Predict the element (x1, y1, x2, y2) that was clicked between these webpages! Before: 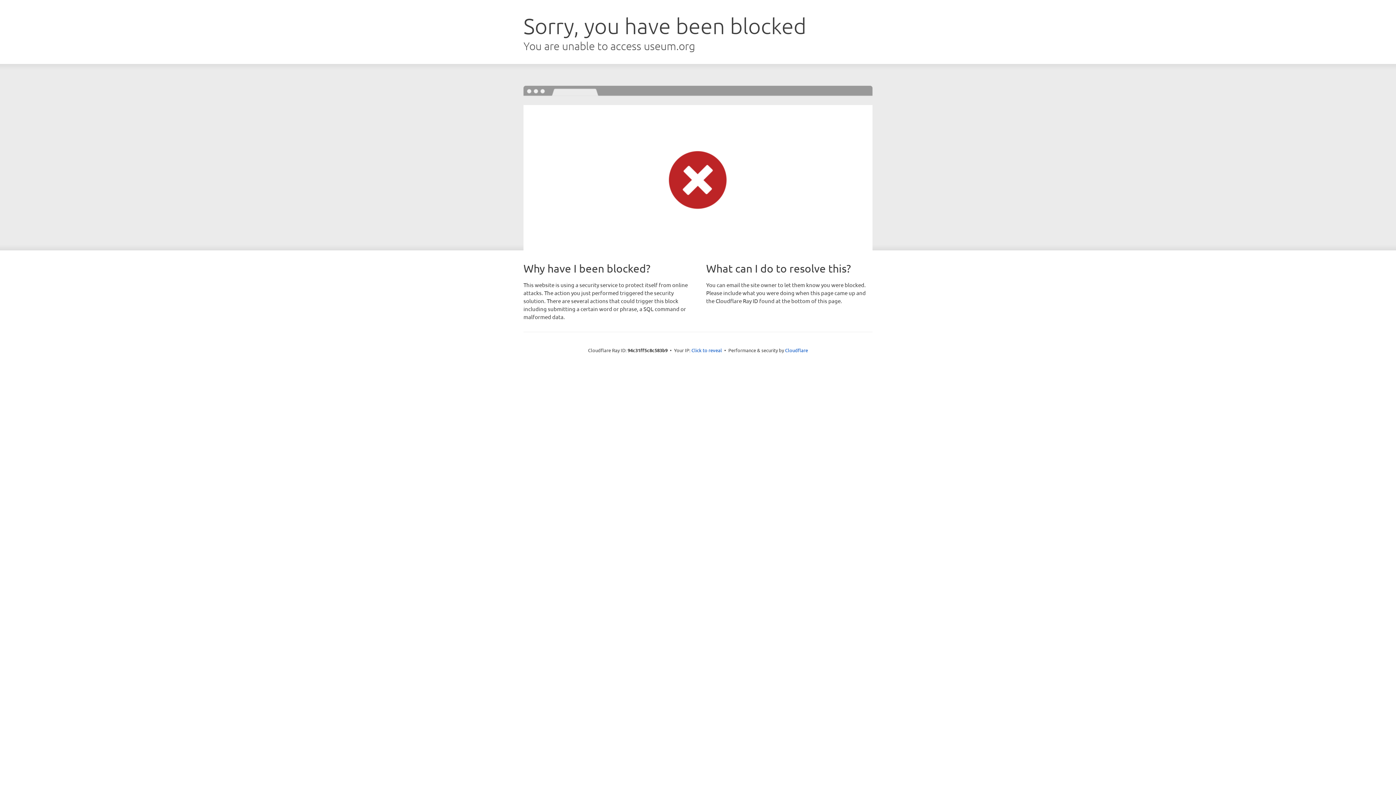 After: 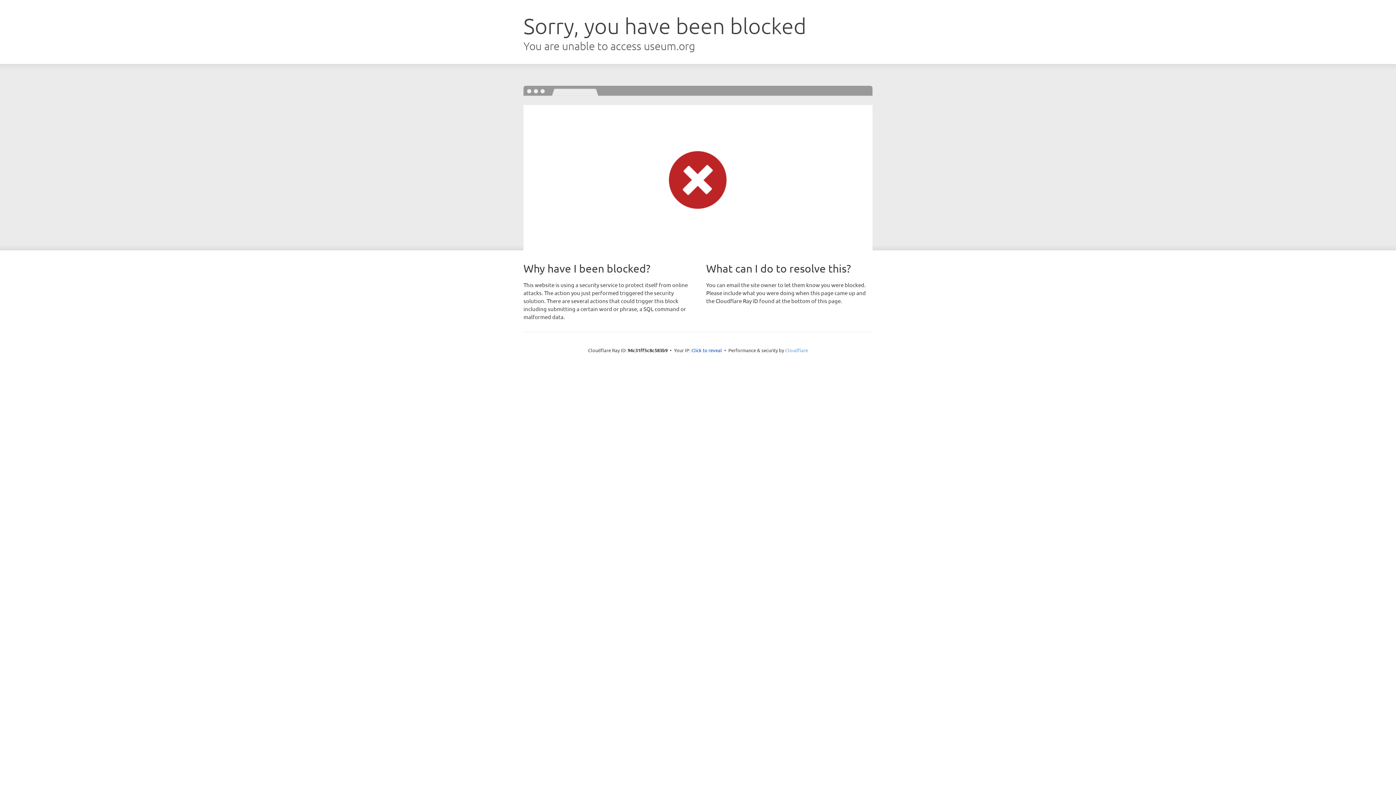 Action: label: Cloudflare bbox: (785, 347, 808, 353)